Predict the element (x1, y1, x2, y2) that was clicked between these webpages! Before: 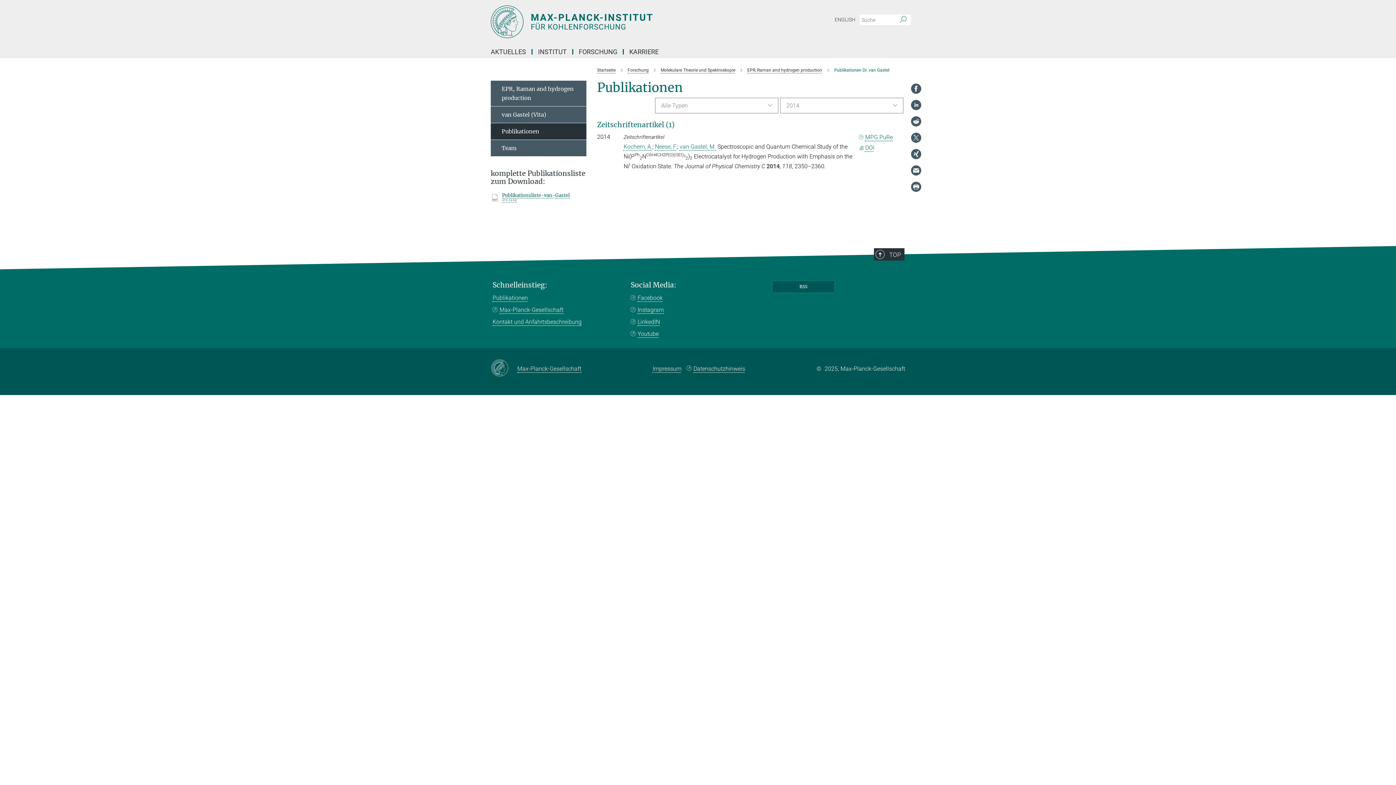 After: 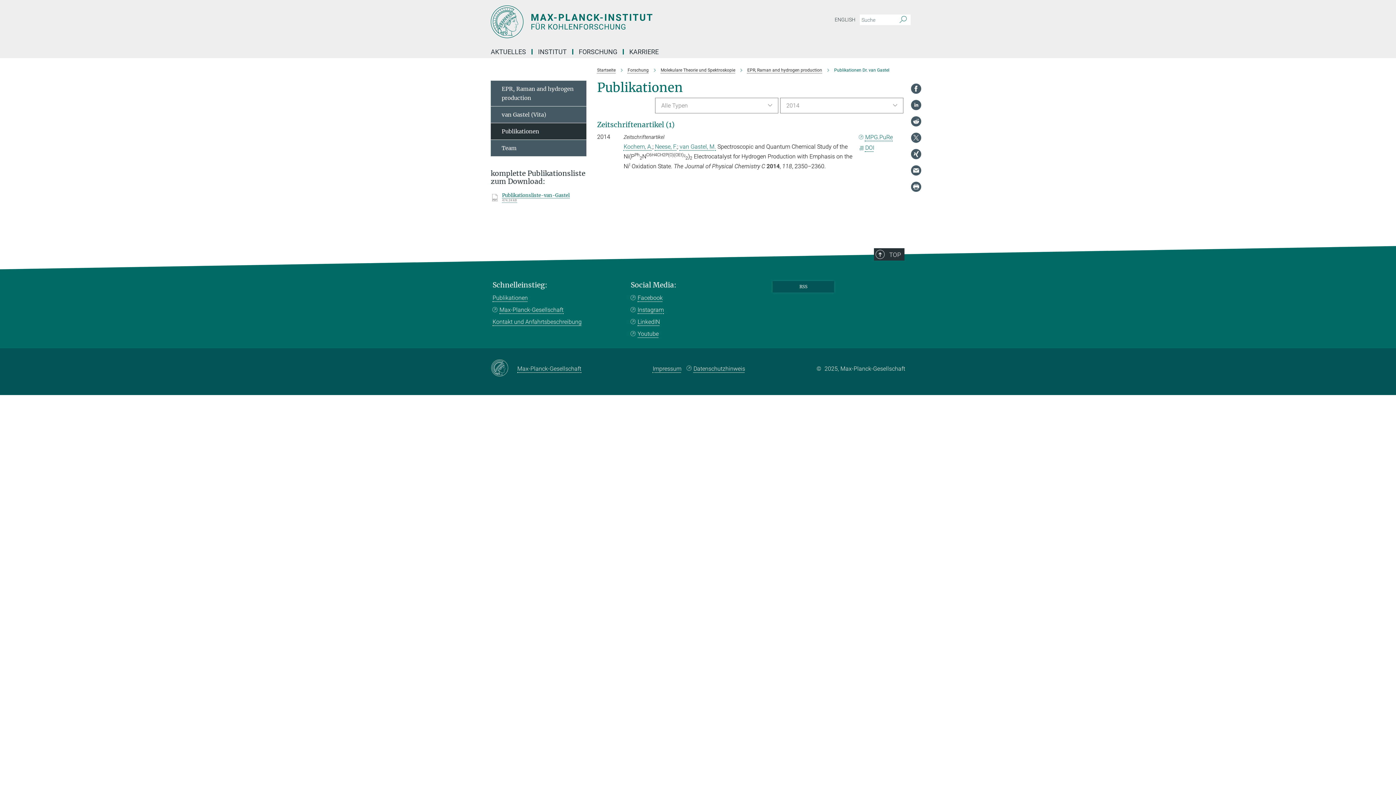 Action: label: RSS bbox: (772, 281, 834, 292)